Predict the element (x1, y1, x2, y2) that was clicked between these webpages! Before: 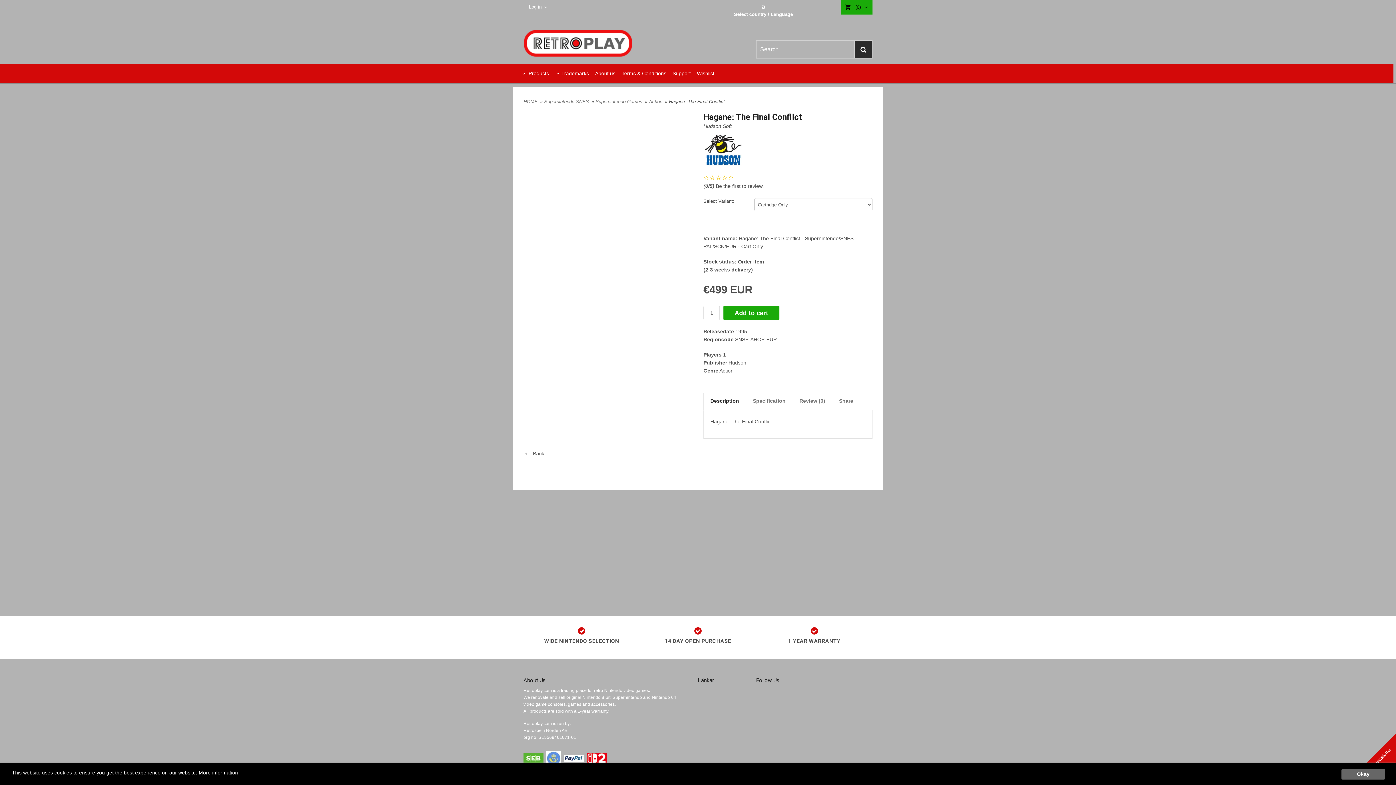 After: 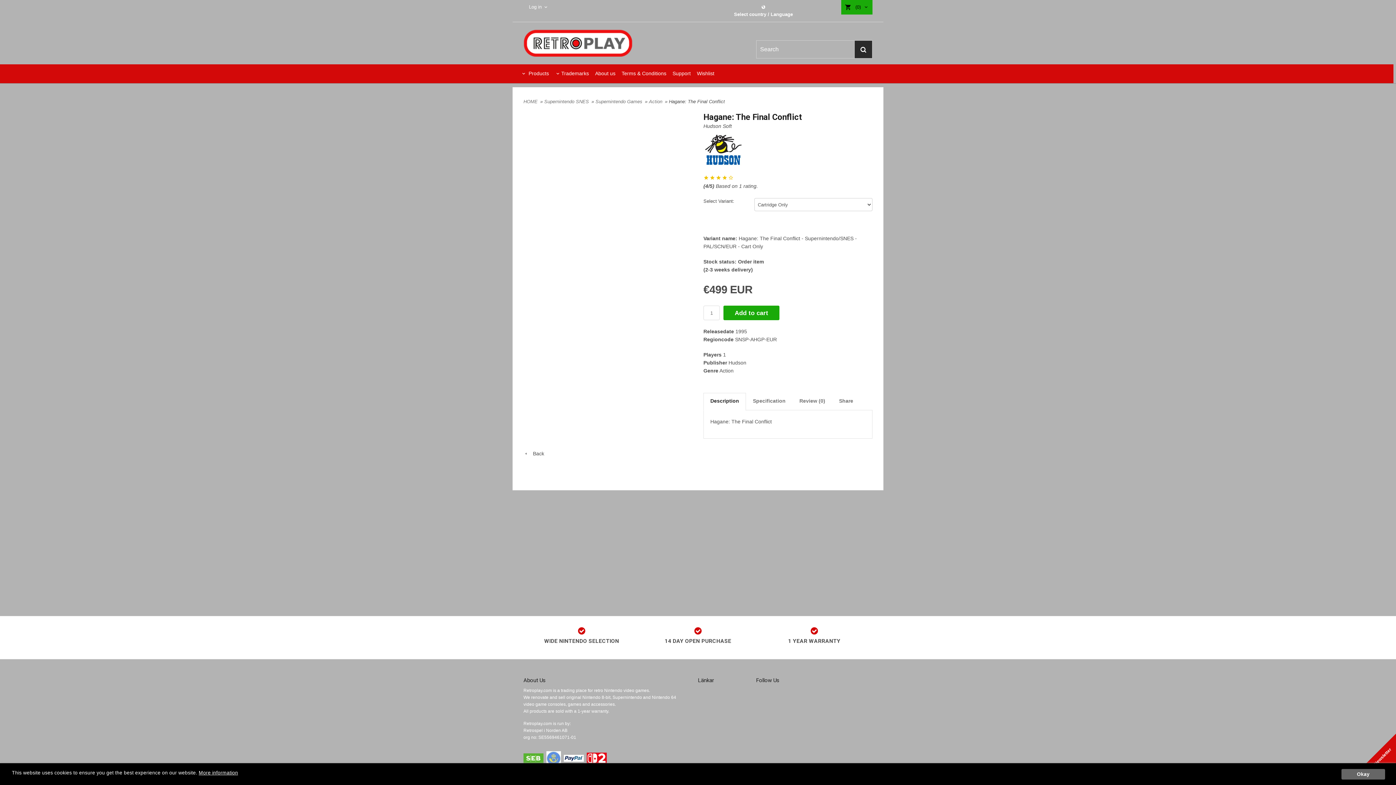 Action: bbox: (722, 174, 728, 180) label:  